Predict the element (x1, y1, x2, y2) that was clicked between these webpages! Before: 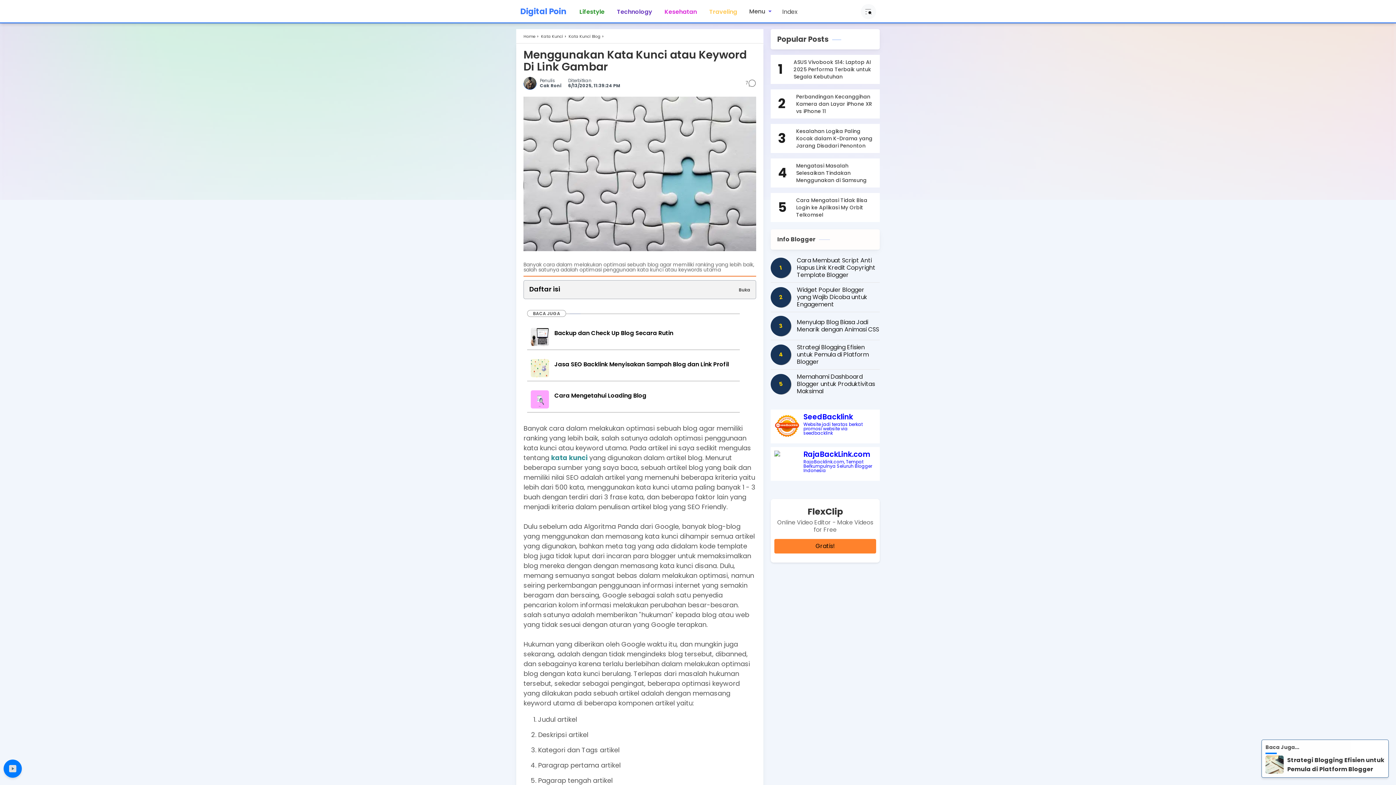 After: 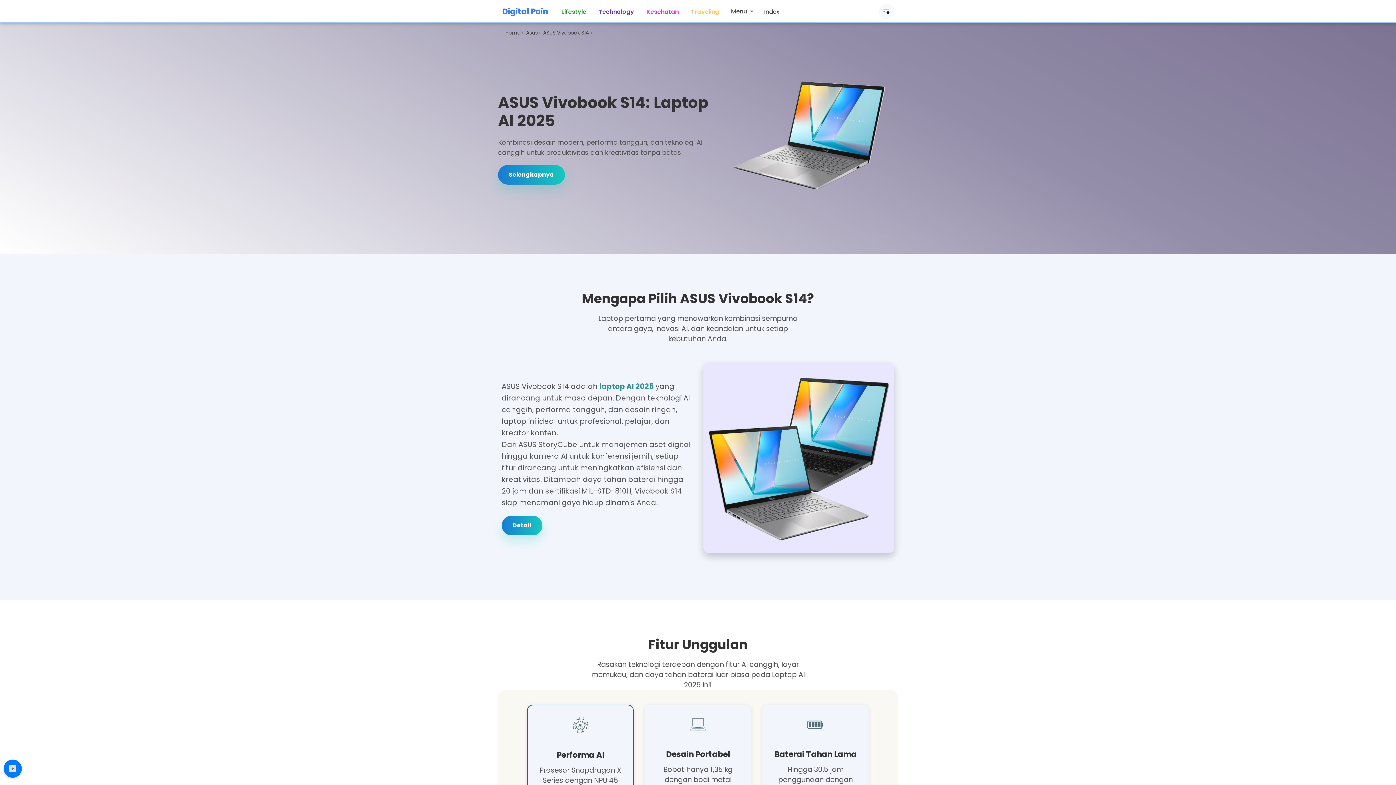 Action: label: ASUS Vivobook S14: Laptop AI 2025 Performa Terbaik untuk Segala Kebutuhan bbox: (790, 54, 880, 84)